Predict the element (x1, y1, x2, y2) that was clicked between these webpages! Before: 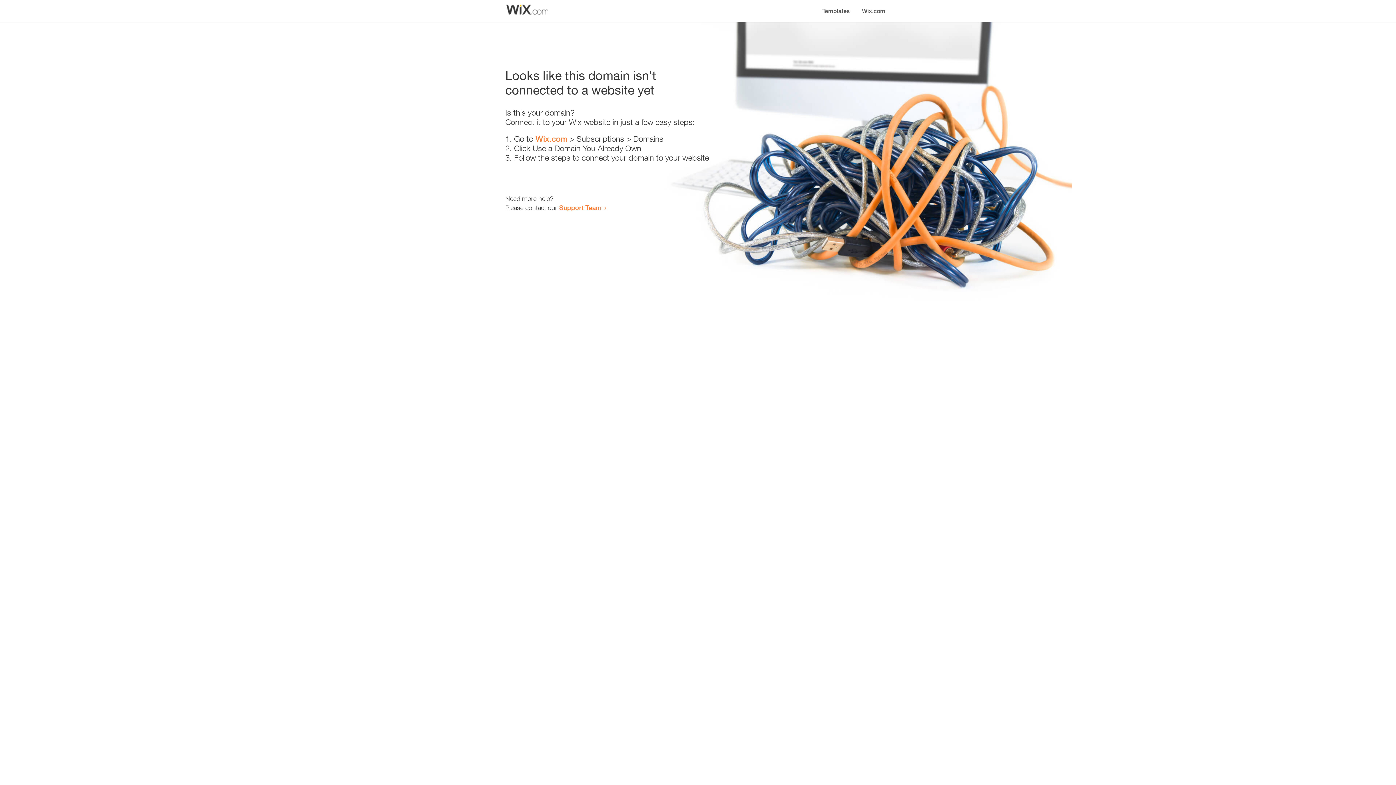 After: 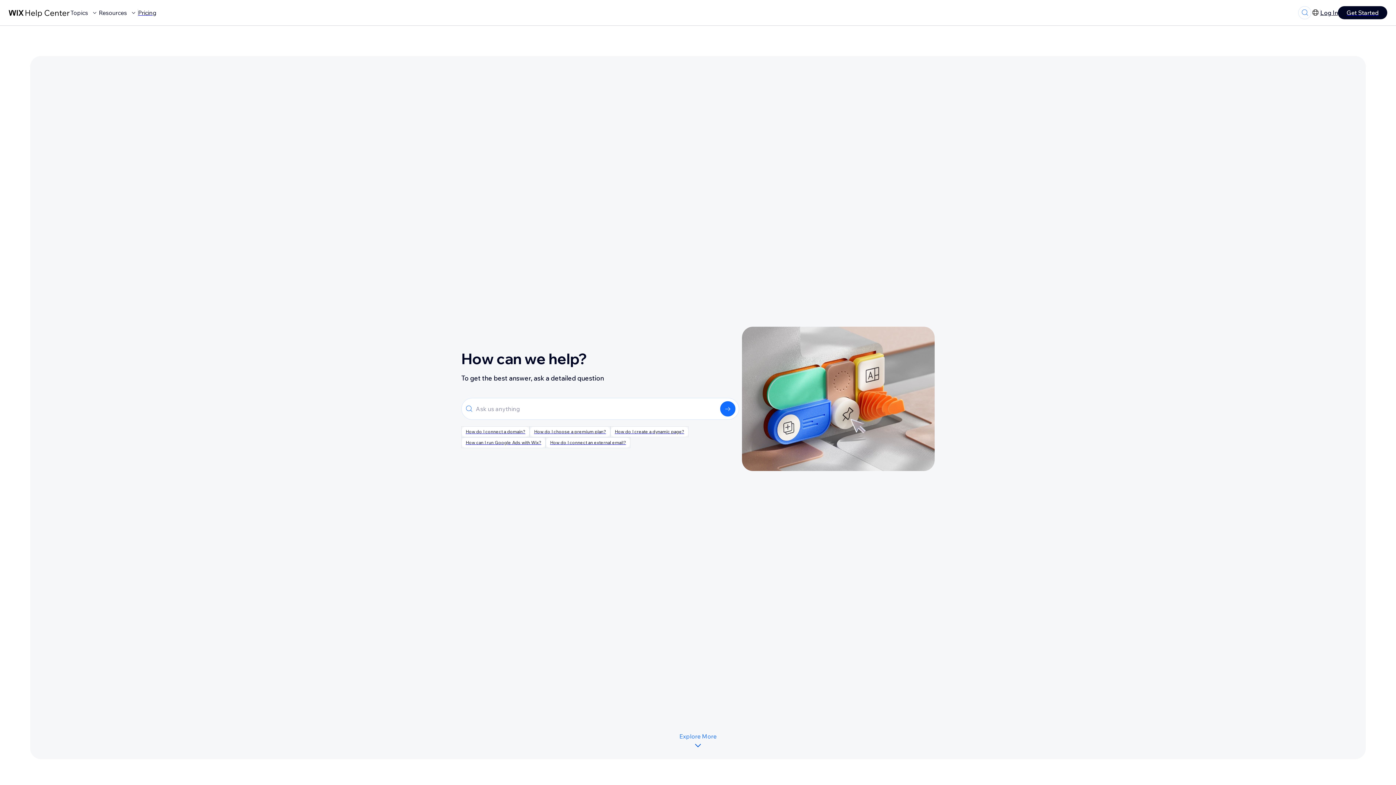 Action: bbox: (559, 203, 601, 211) label: Support Team